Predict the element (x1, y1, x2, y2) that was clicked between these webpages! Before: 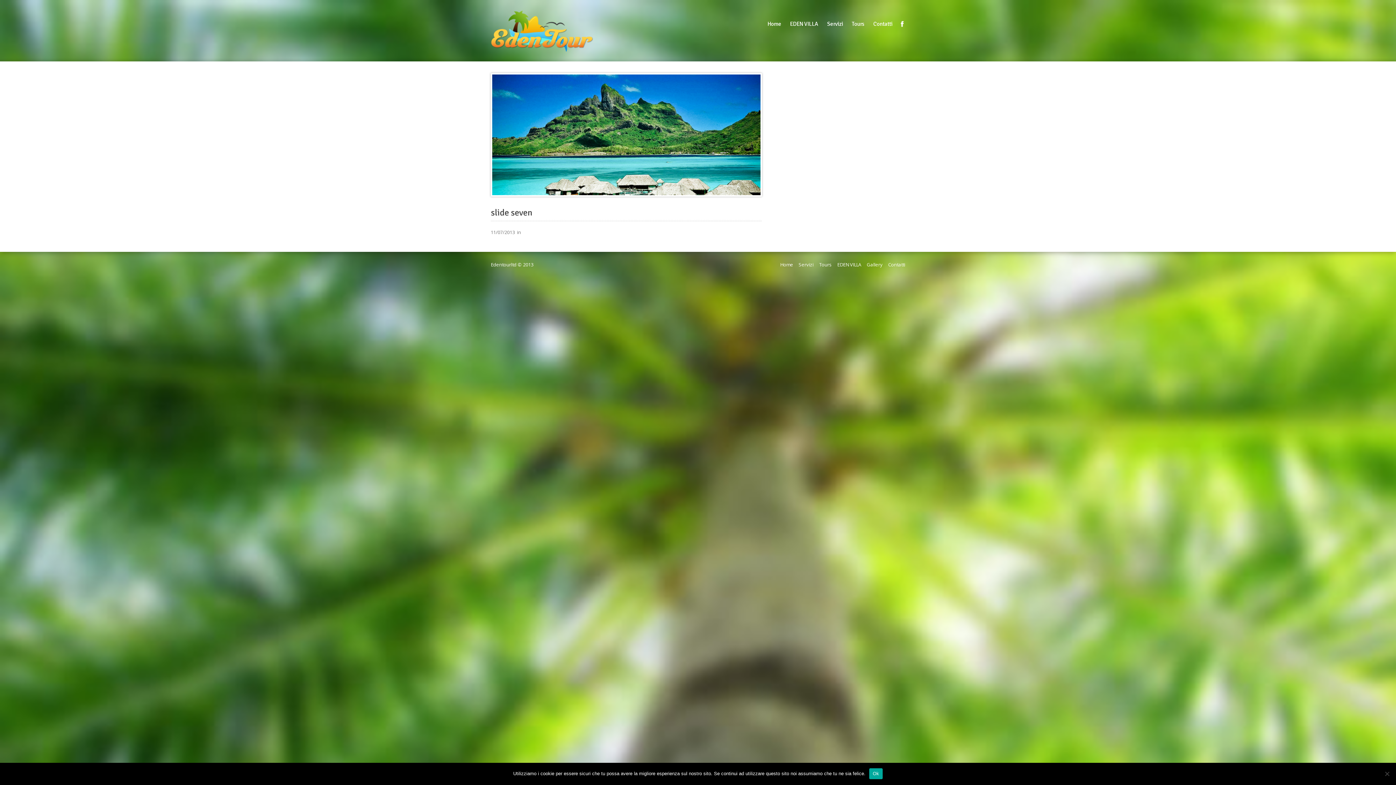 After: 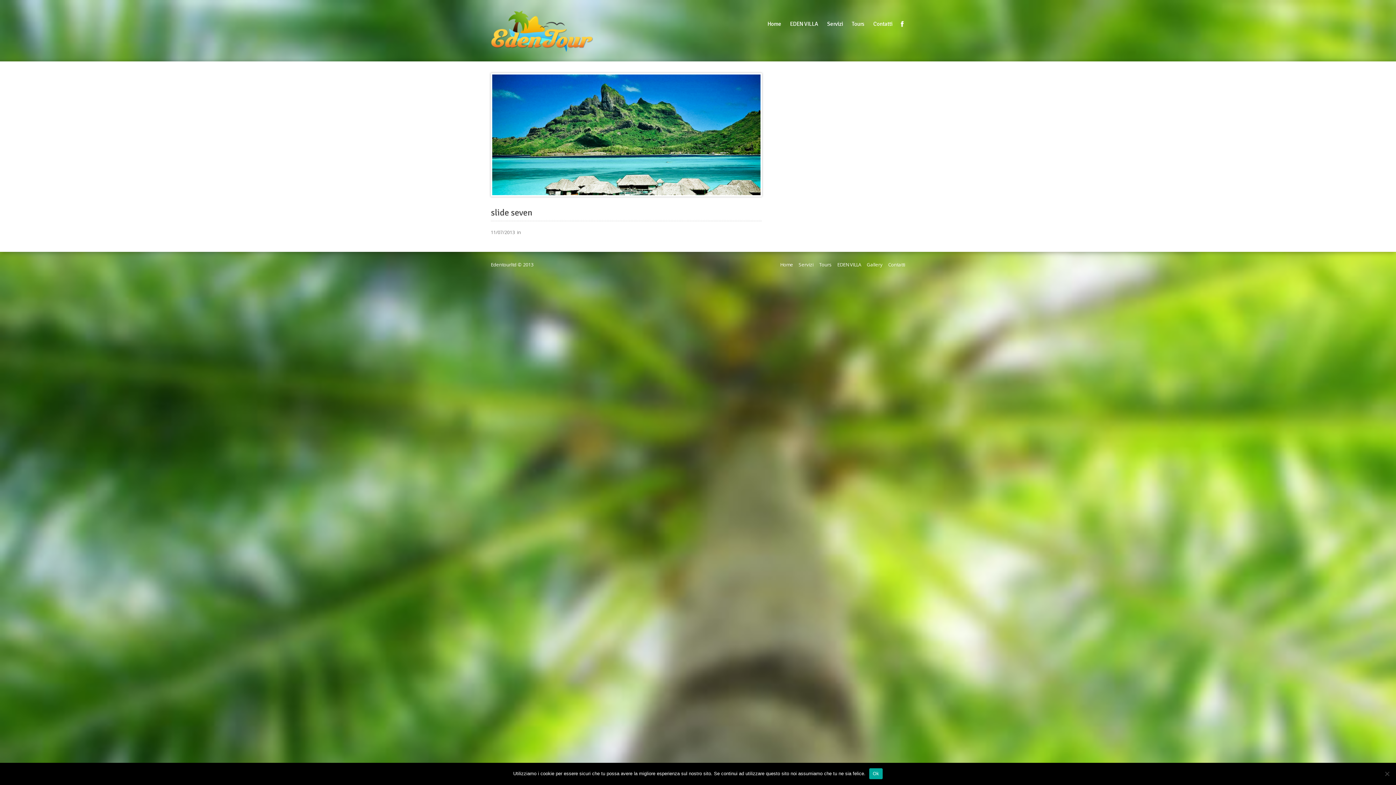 Action: bbox: (492, 74, 760, 195)